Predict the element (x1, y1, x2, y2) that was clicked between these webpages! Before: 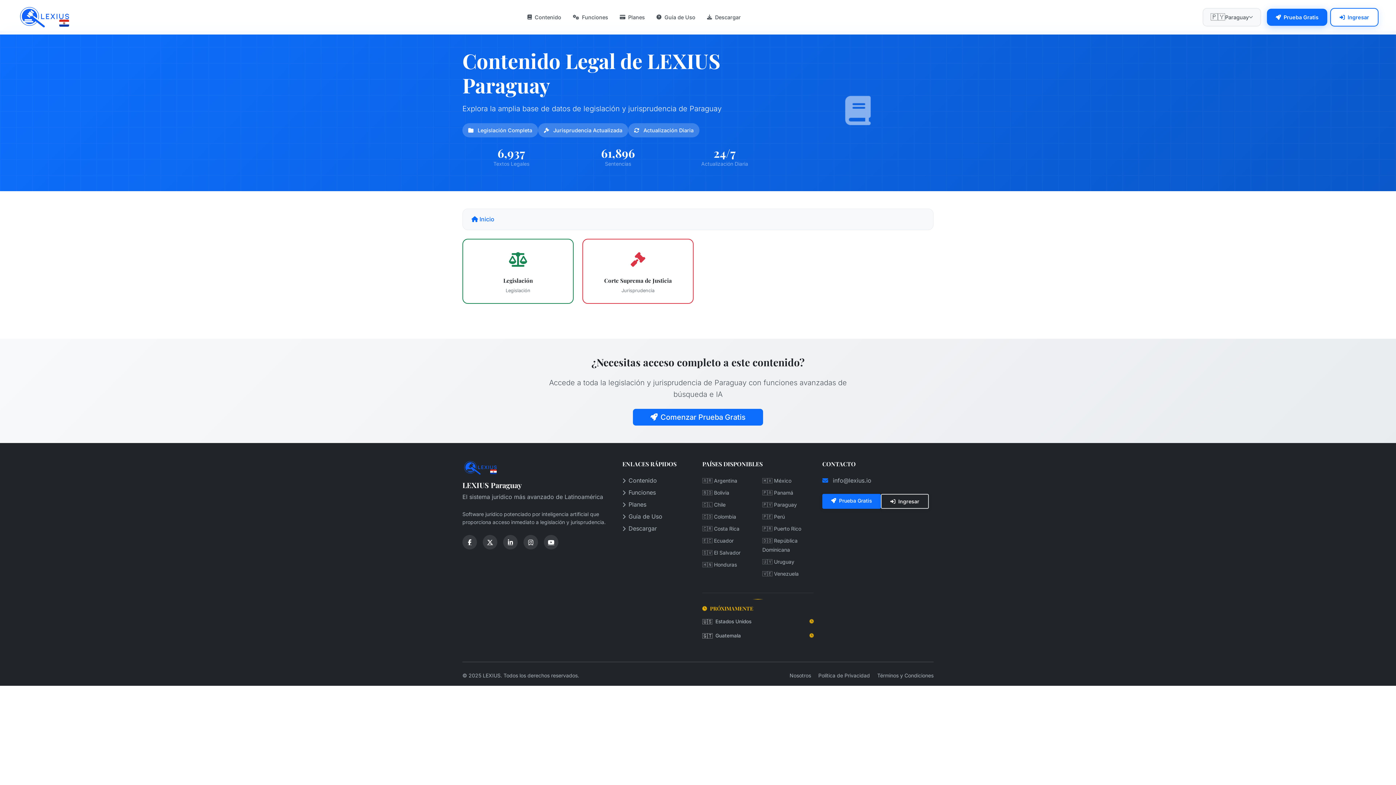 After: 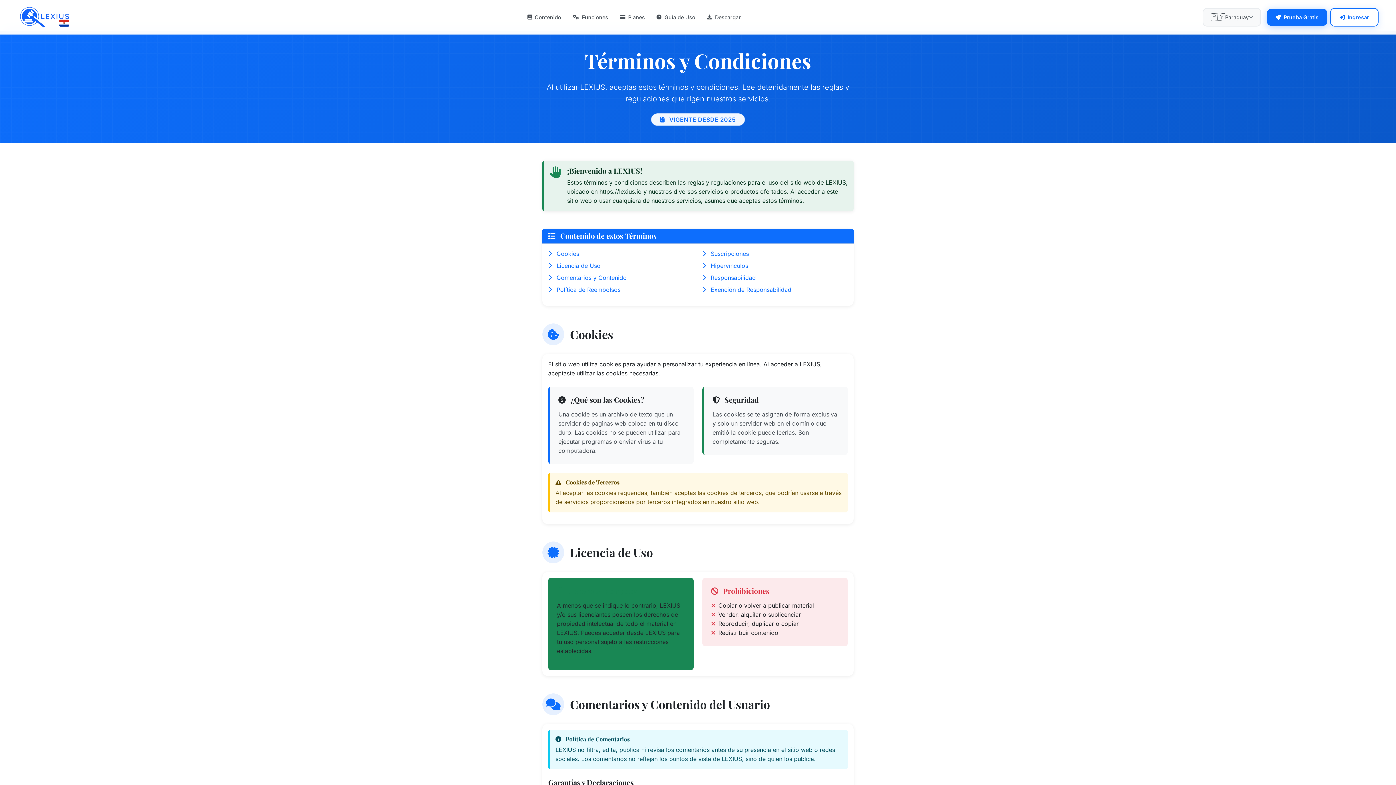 Action: label: Términos y Condiciones bbox: (877, 672, 933, 678)